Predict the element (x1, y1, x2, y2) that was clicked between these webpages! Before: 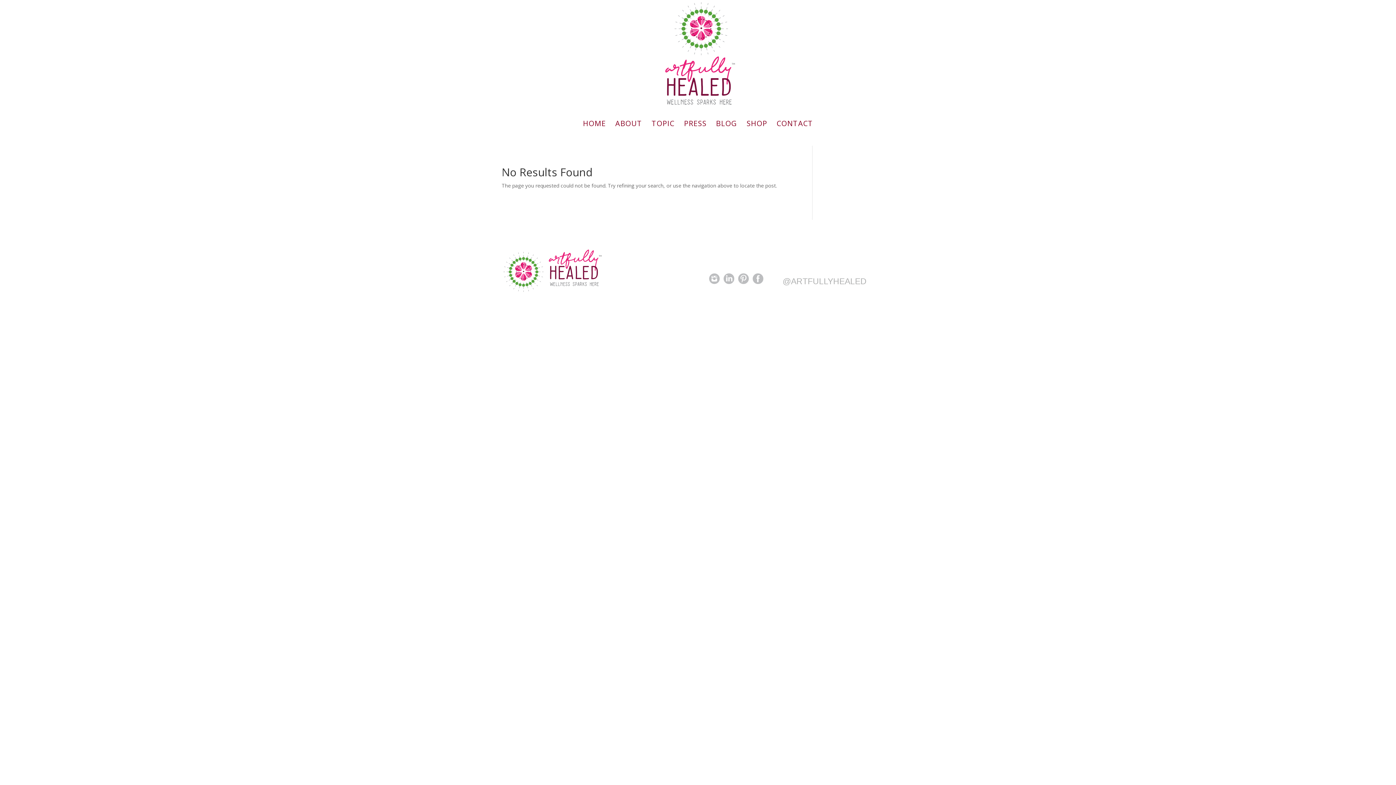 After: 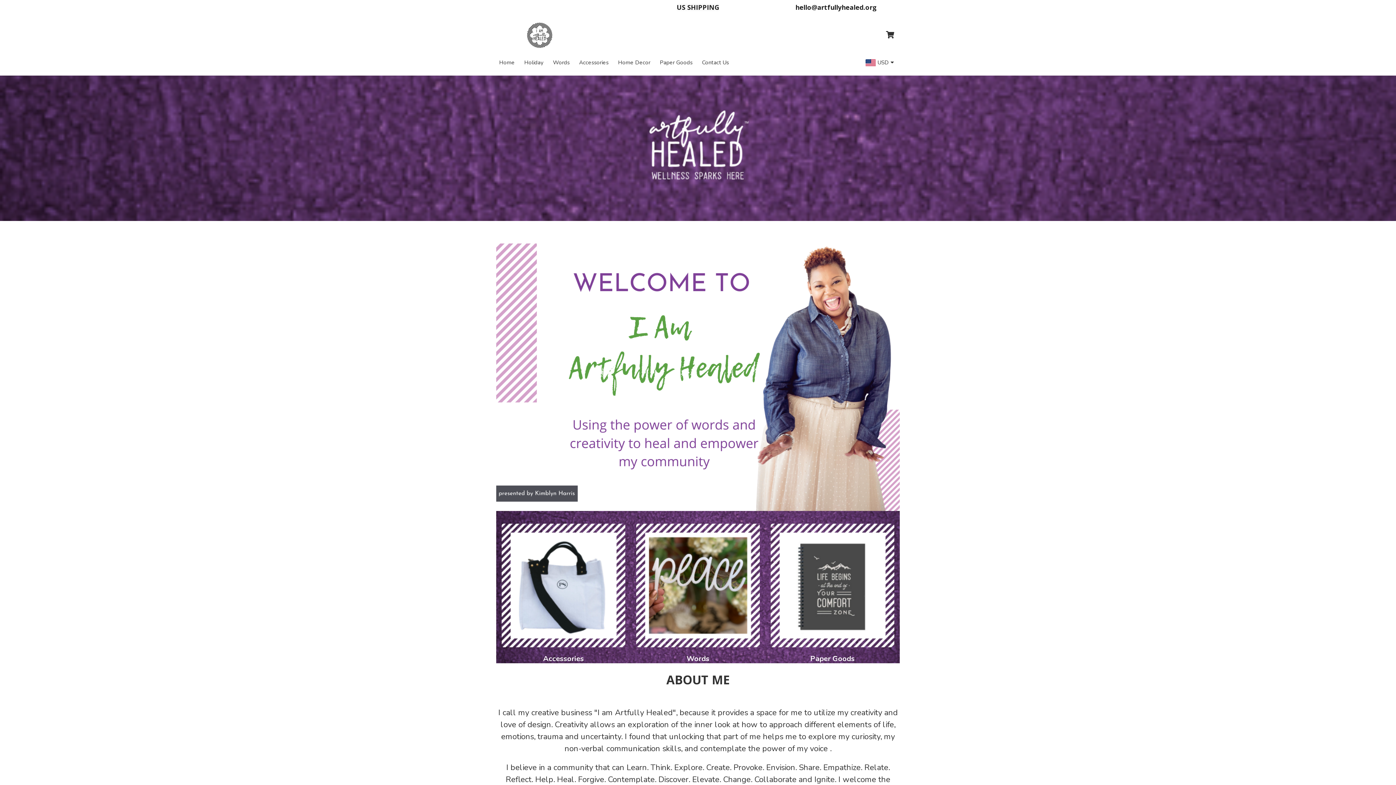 Action: bbox: (746, 121, 767, 145) label: SHOP